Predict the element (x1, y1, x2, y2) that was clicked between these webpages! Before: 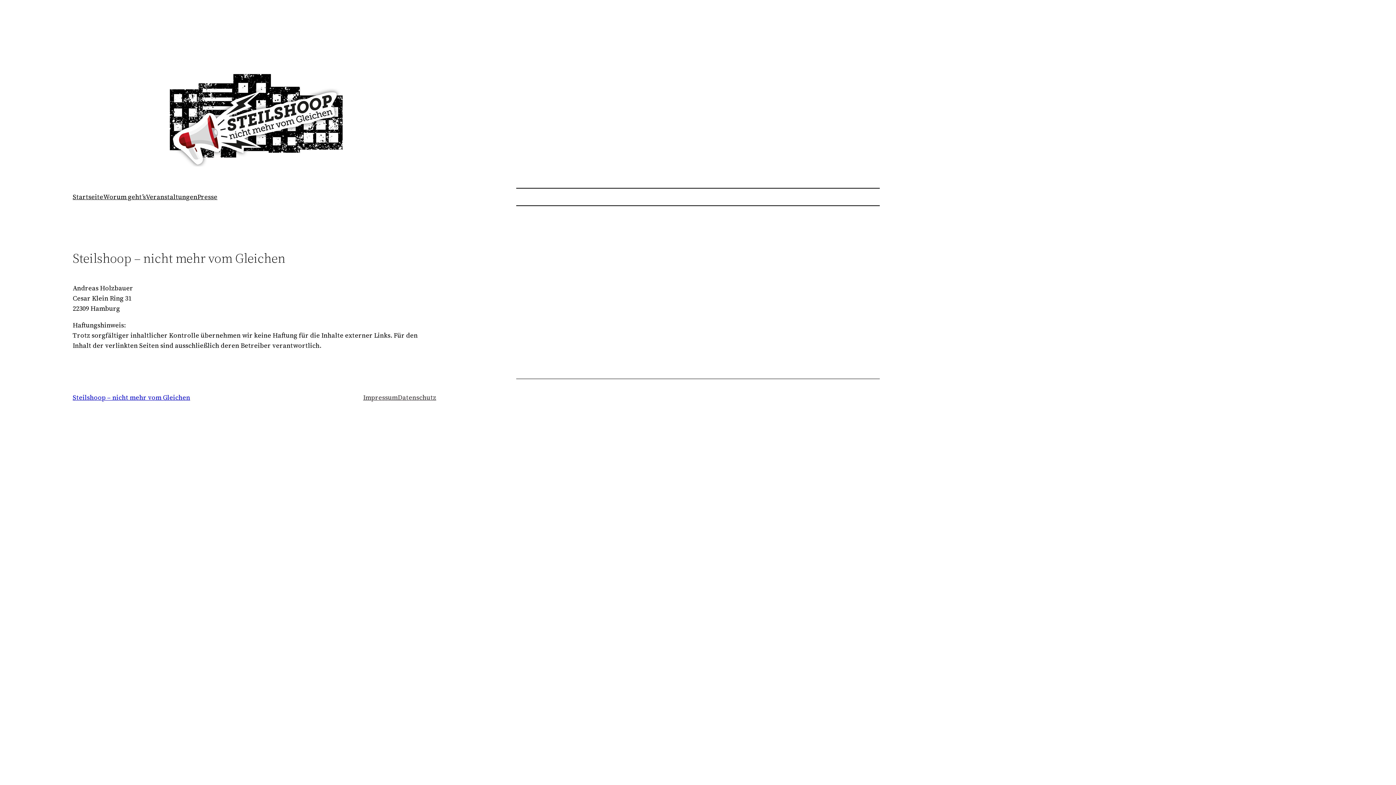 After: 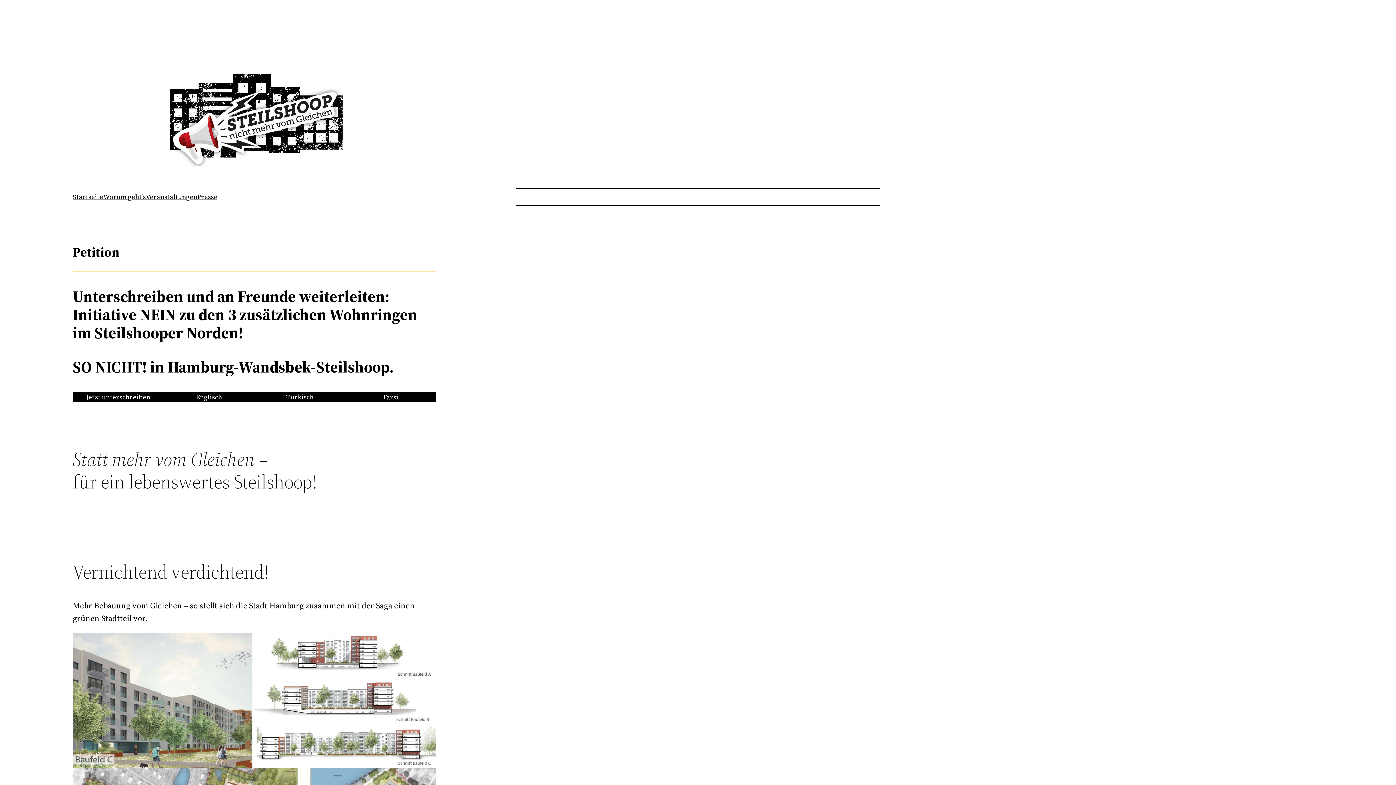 Action: label: Startseite bbox: (72, 192, 103, 202)